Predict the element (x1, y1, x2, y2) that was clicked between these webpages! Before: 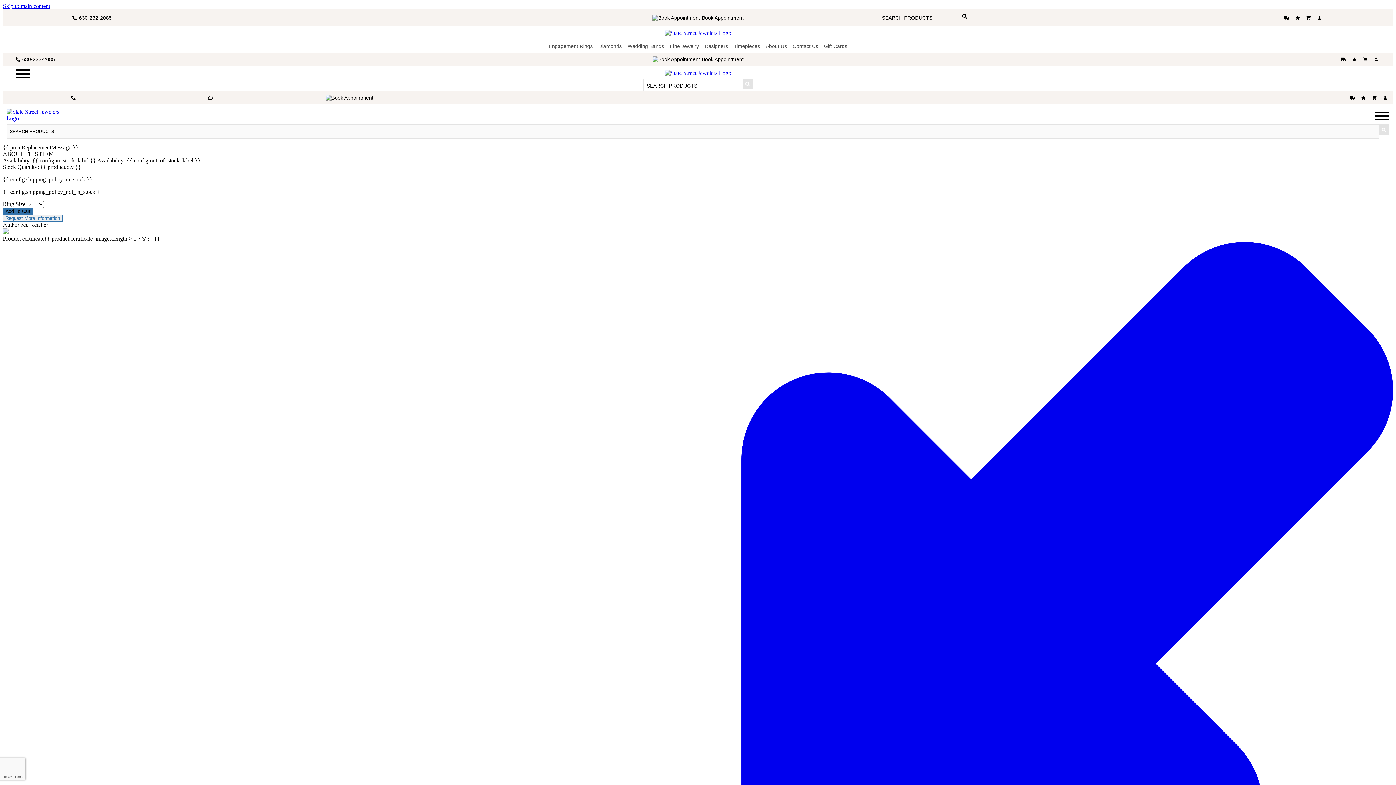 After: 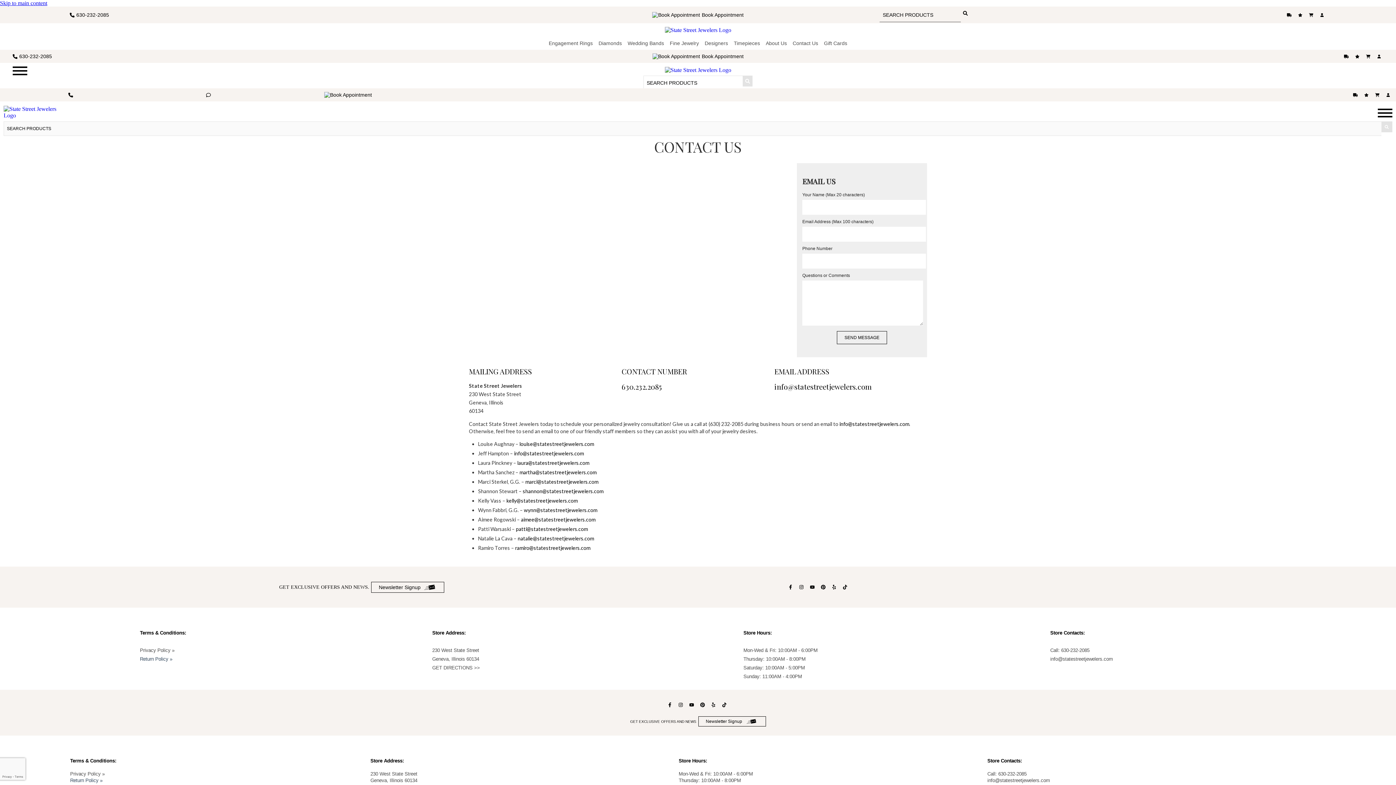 Action: label: Contact Us bbox: (792, 40, 818, 52)